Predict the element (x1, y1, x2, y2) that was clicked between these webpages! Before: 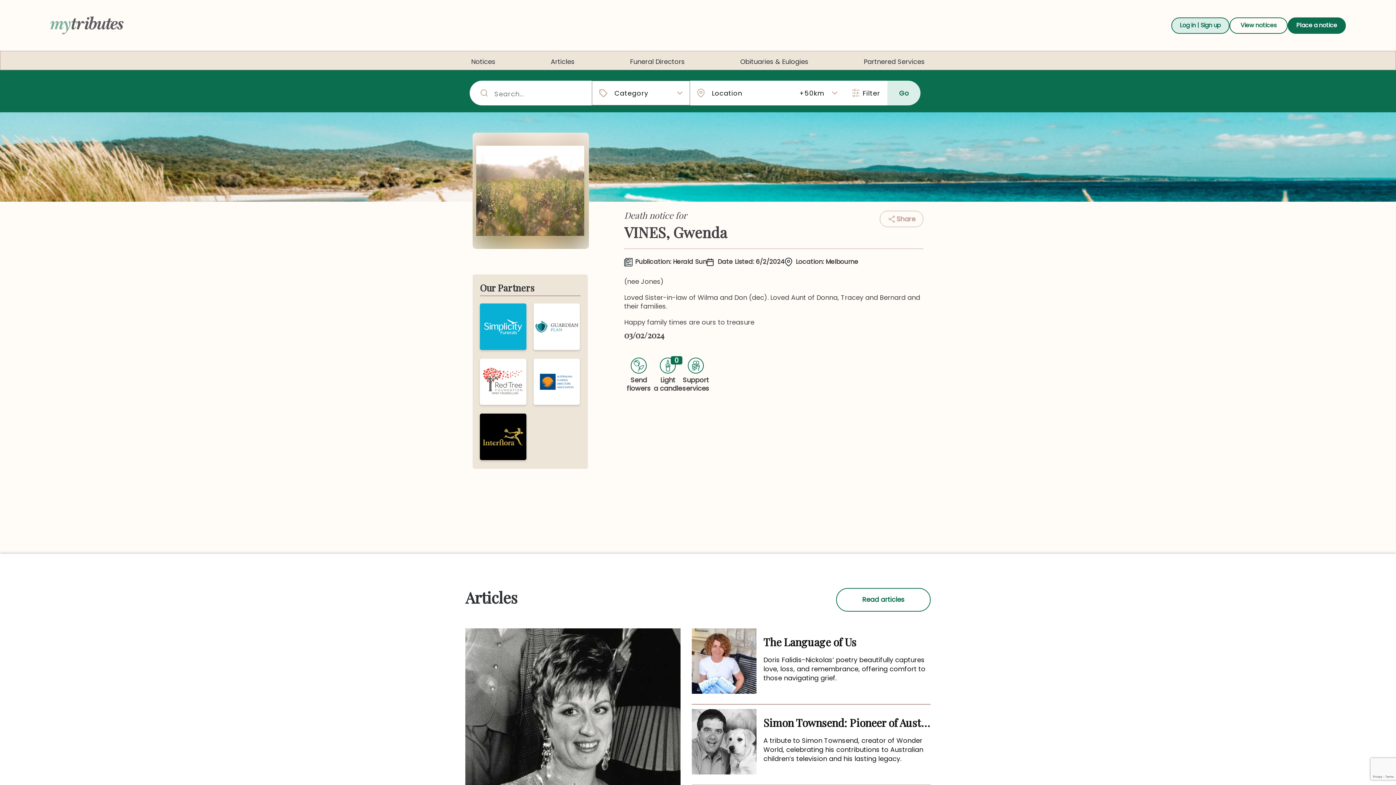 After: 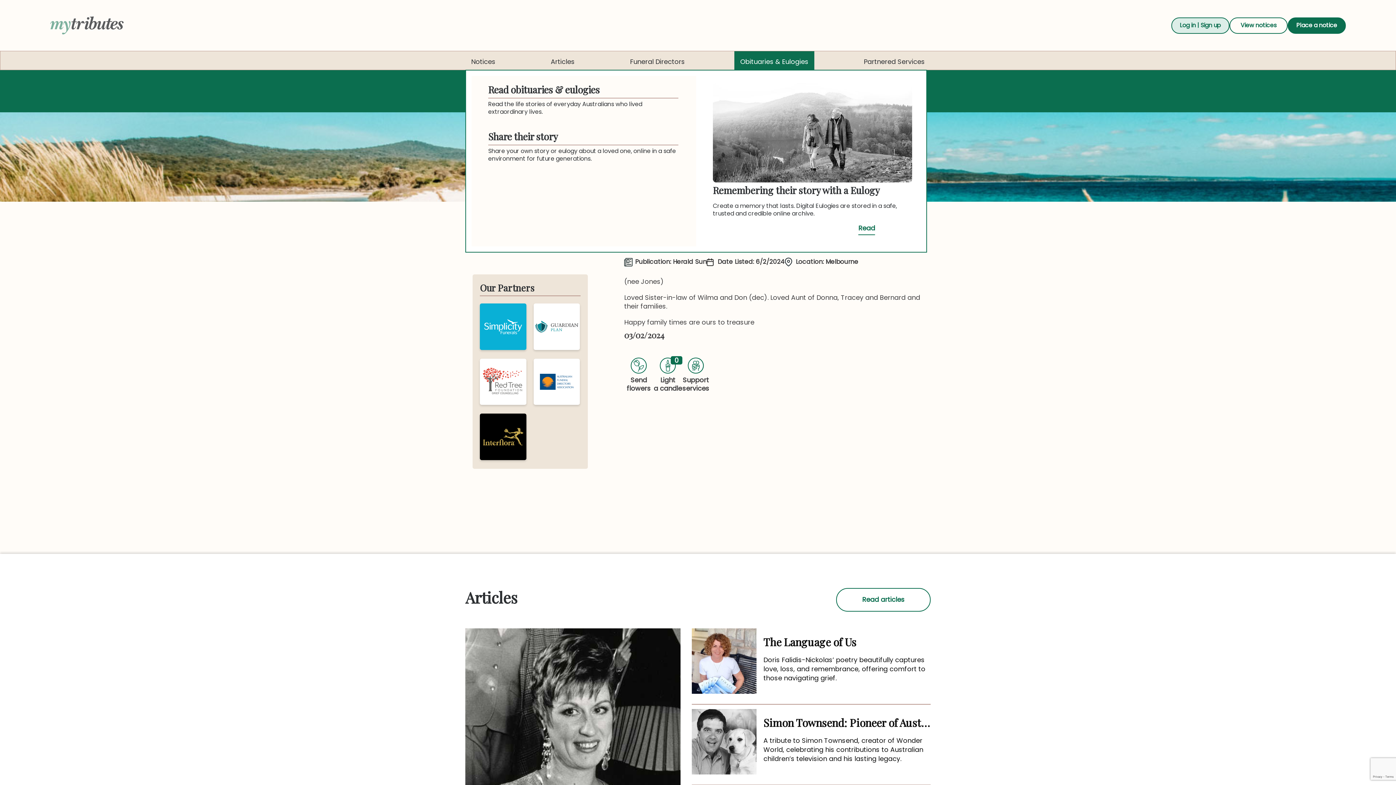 Action: bbox: (734, 51, 814, 70) label: Obituaries & Eulogies